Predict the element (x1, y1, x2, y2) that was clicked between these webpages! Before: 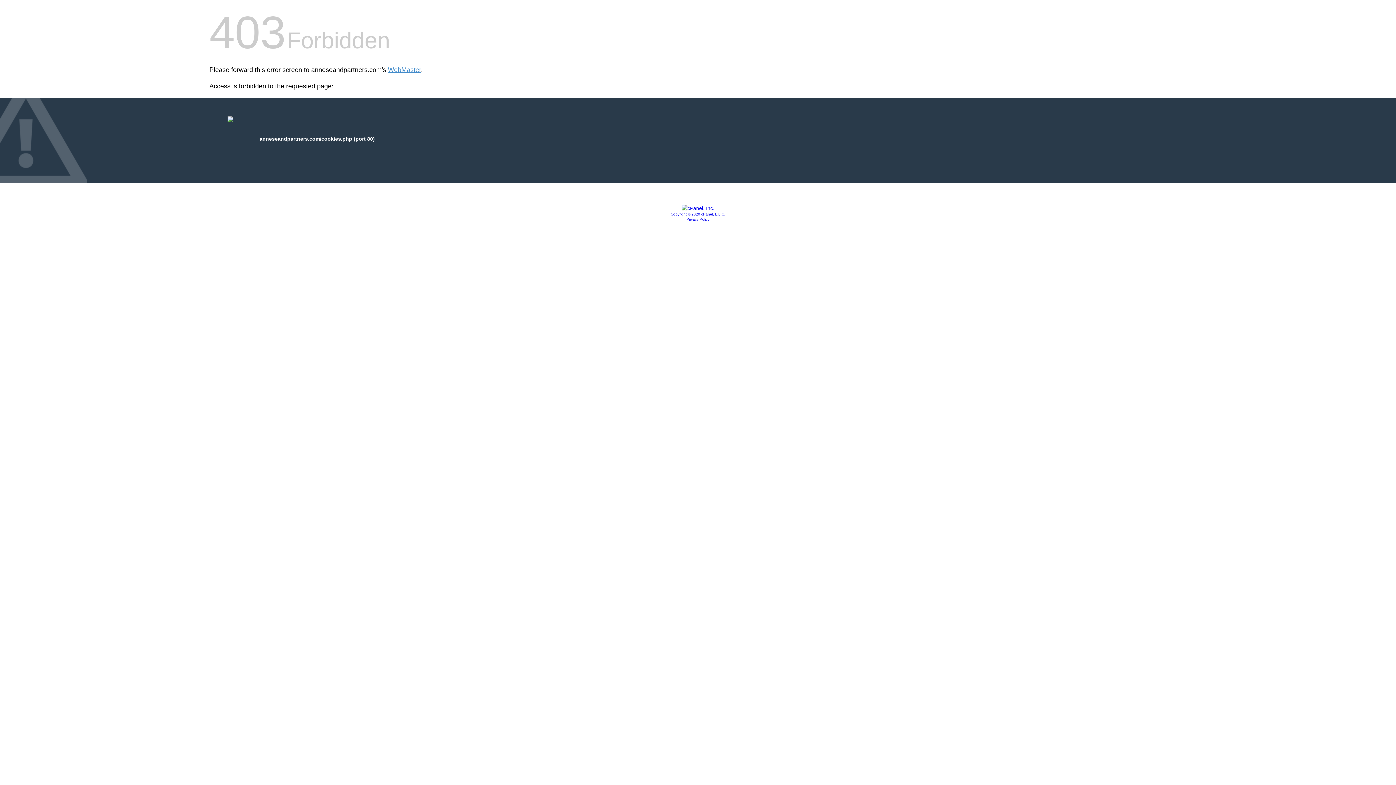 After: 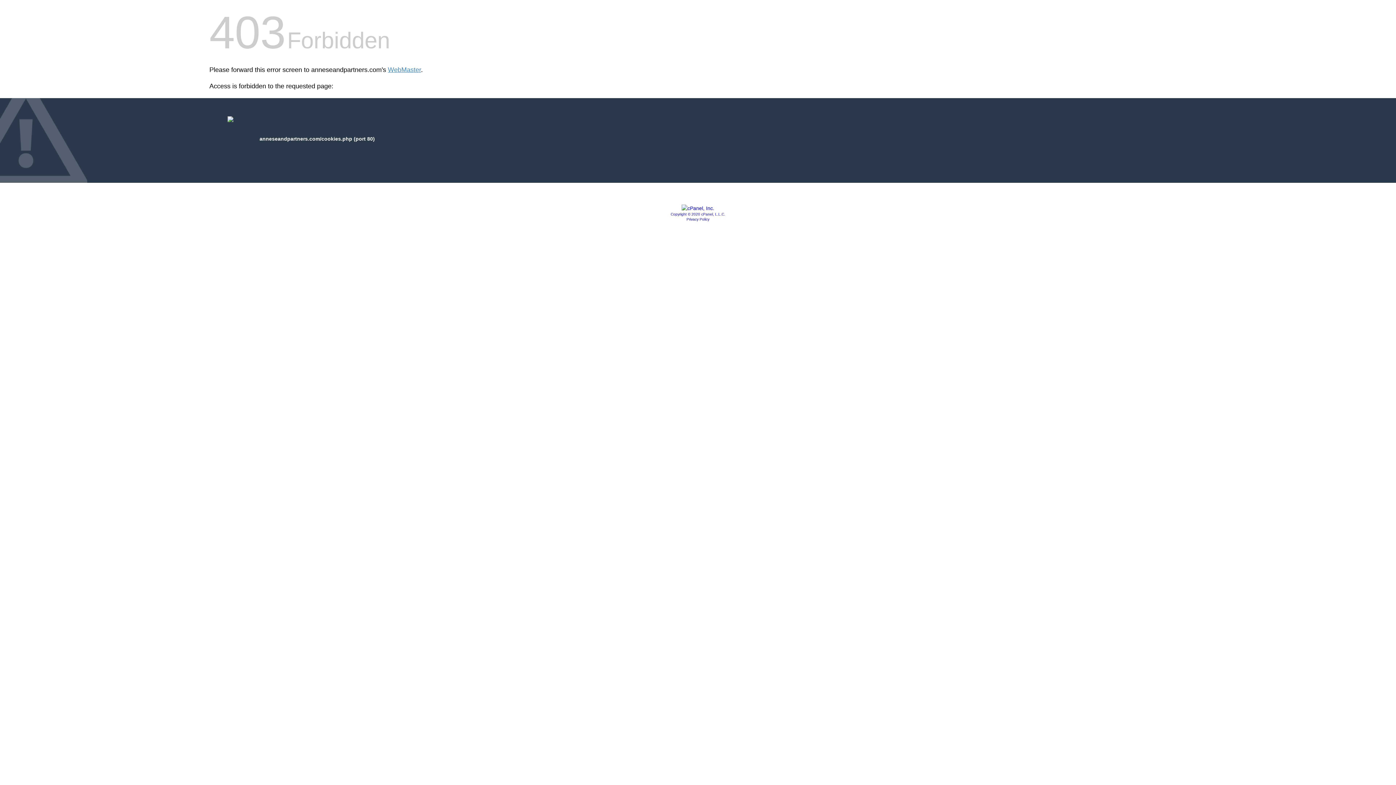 Action: bbox: (670, 212, 725, 216) label: Copyright © 2020 cPanel, L.L.C.